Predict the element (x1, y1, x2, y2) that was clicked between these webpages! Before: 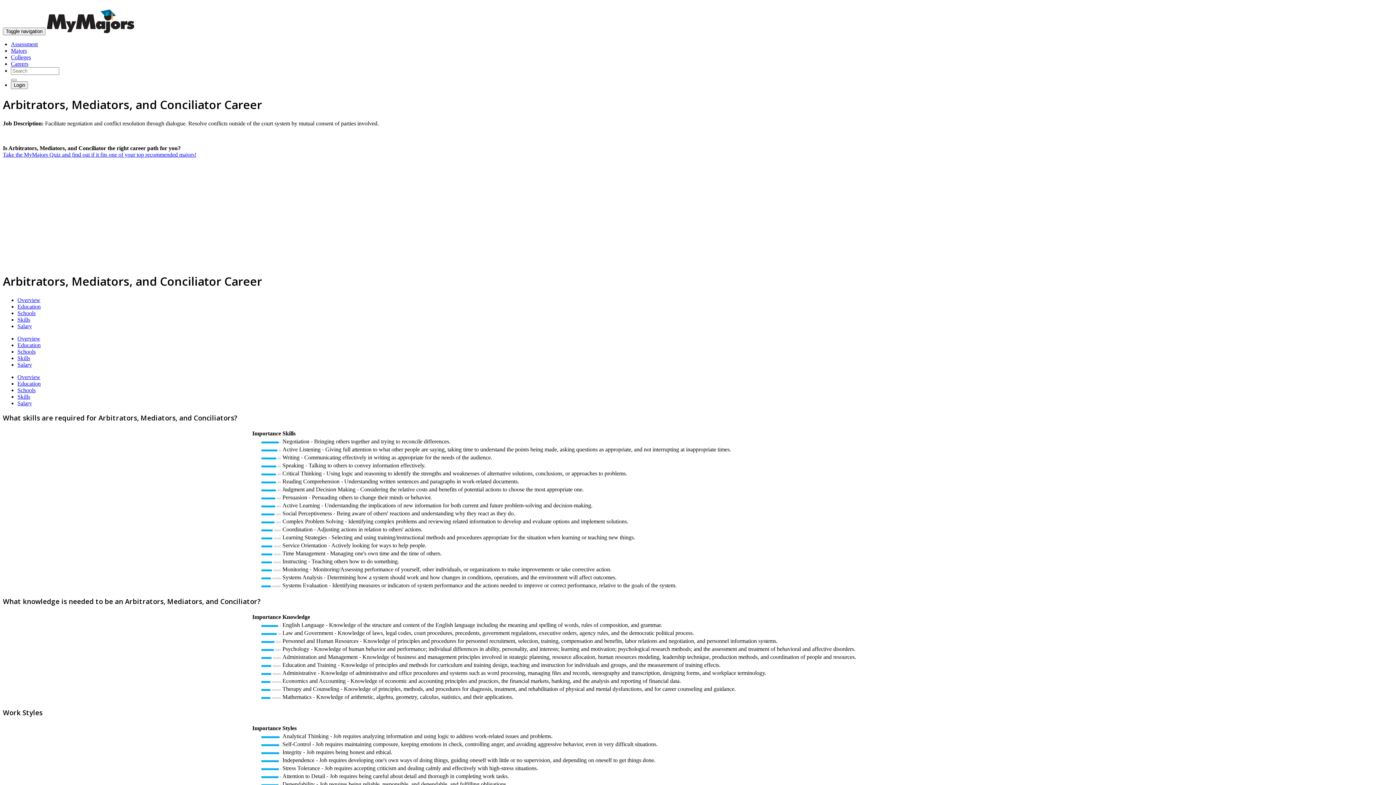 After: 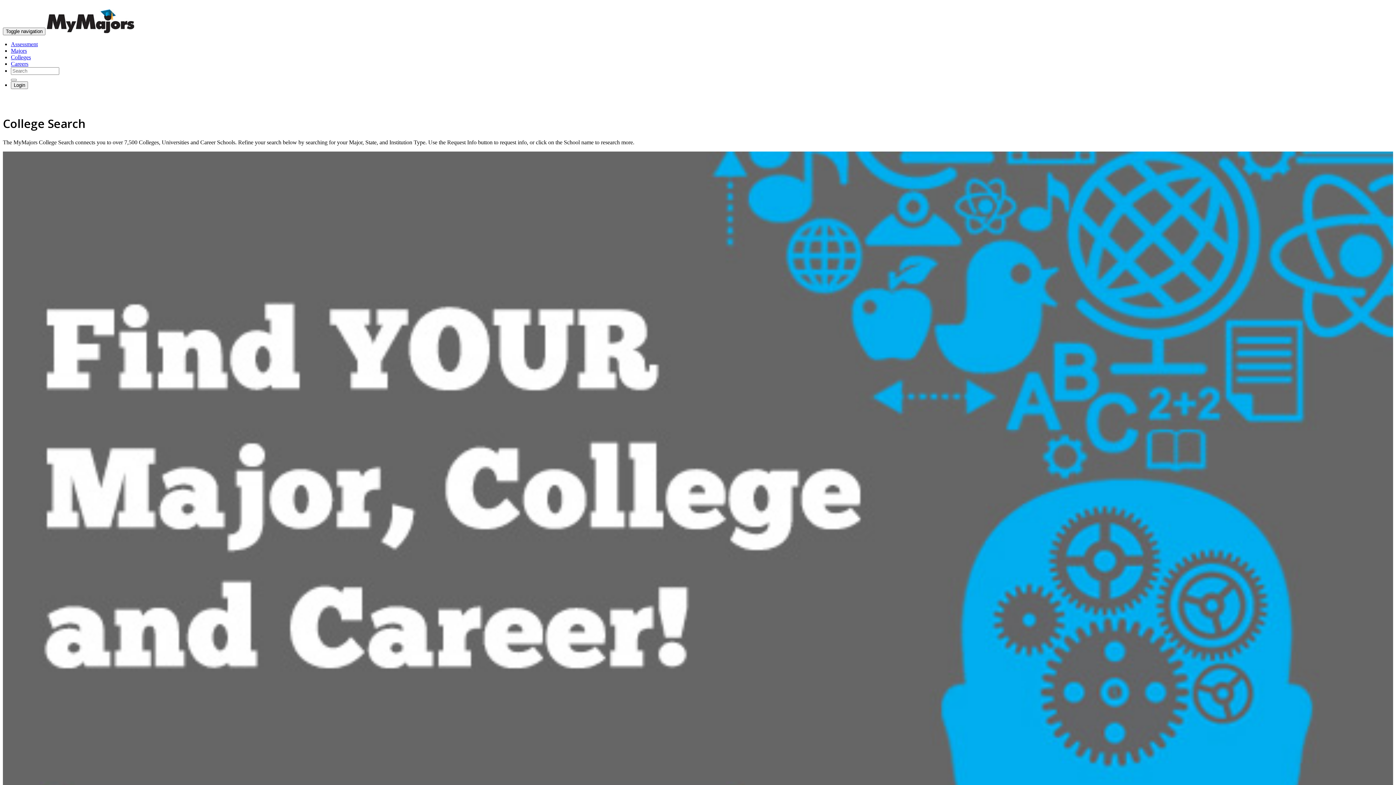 Action: bbox: (10, 54, 30, 60) label: Colleges